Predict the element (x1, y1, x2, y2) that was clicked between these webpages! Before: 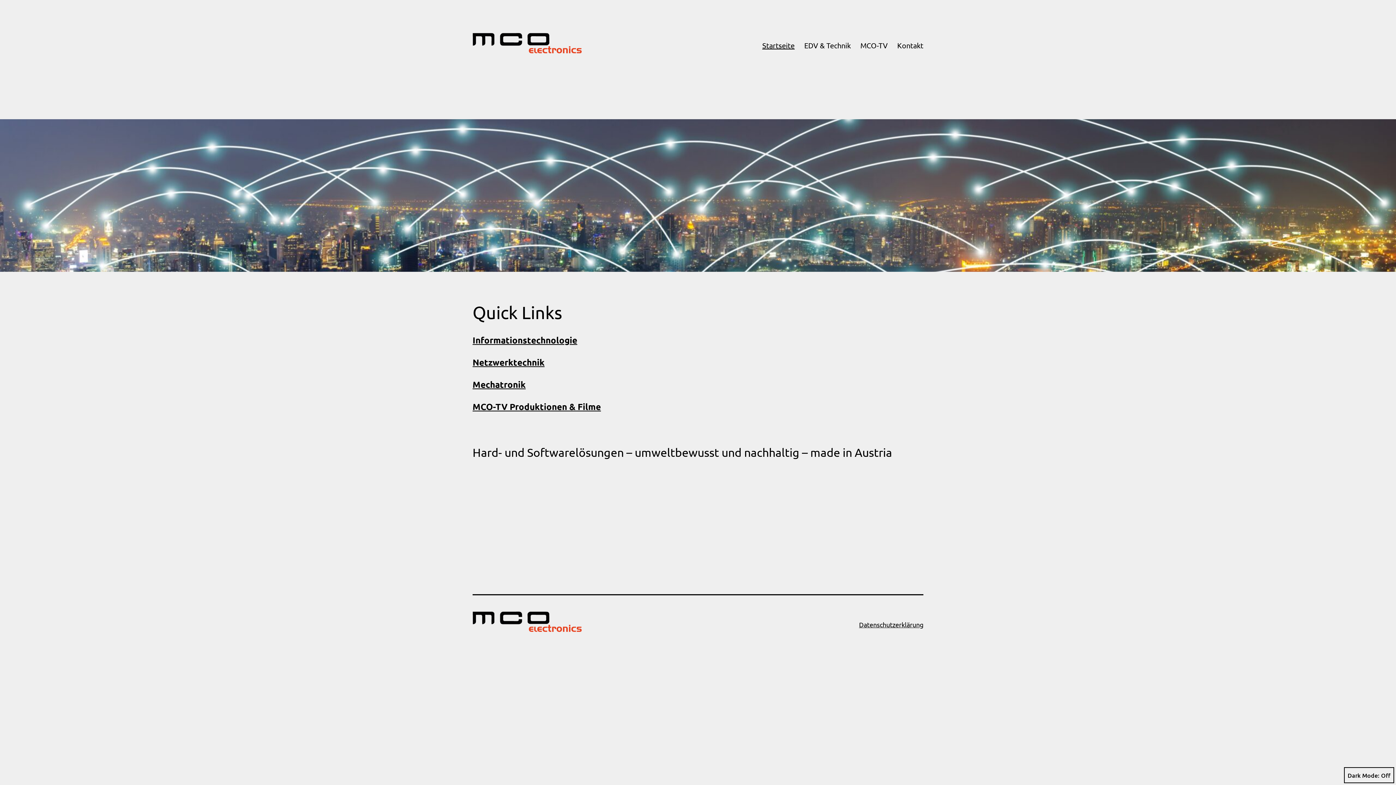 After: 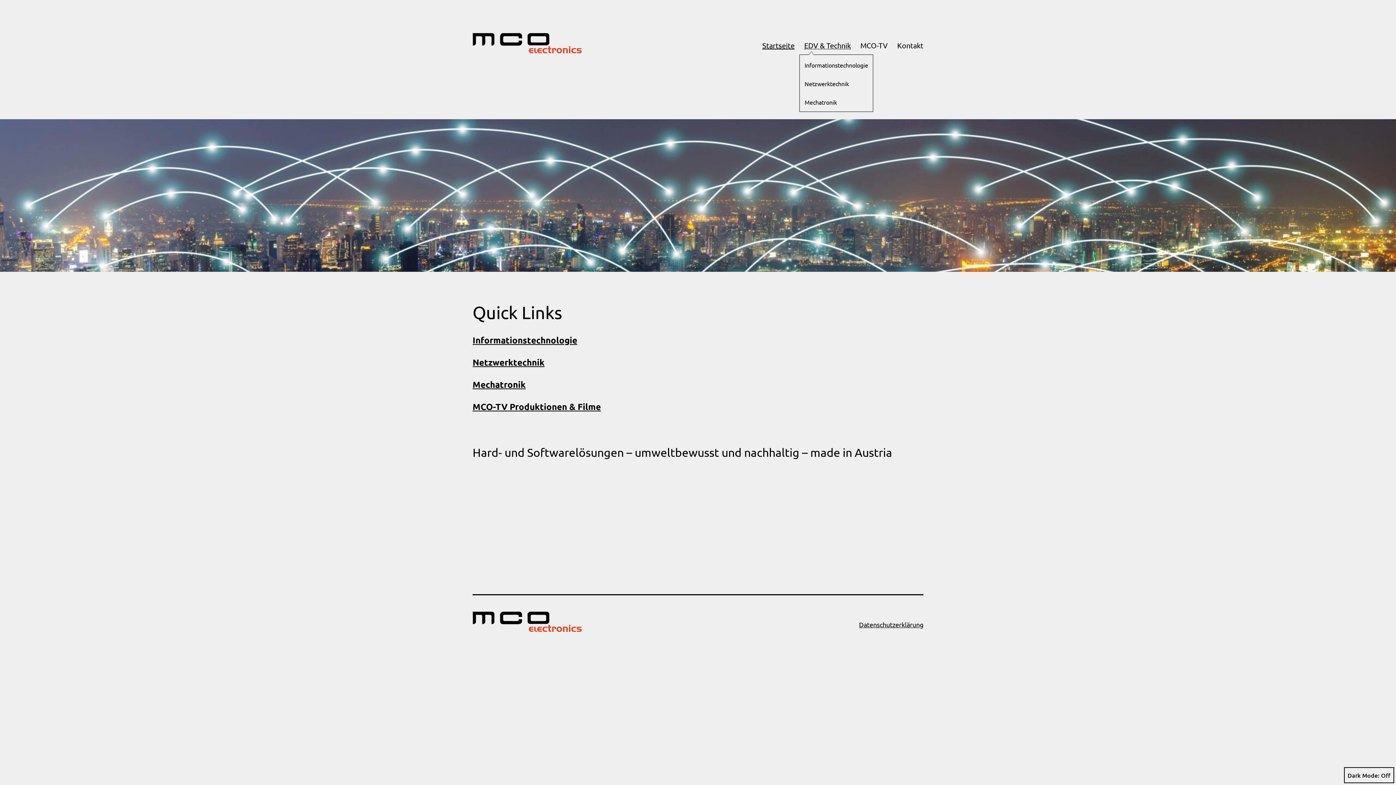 Action: label: EDV & Technik bbox: (799, 36, 855, 54)